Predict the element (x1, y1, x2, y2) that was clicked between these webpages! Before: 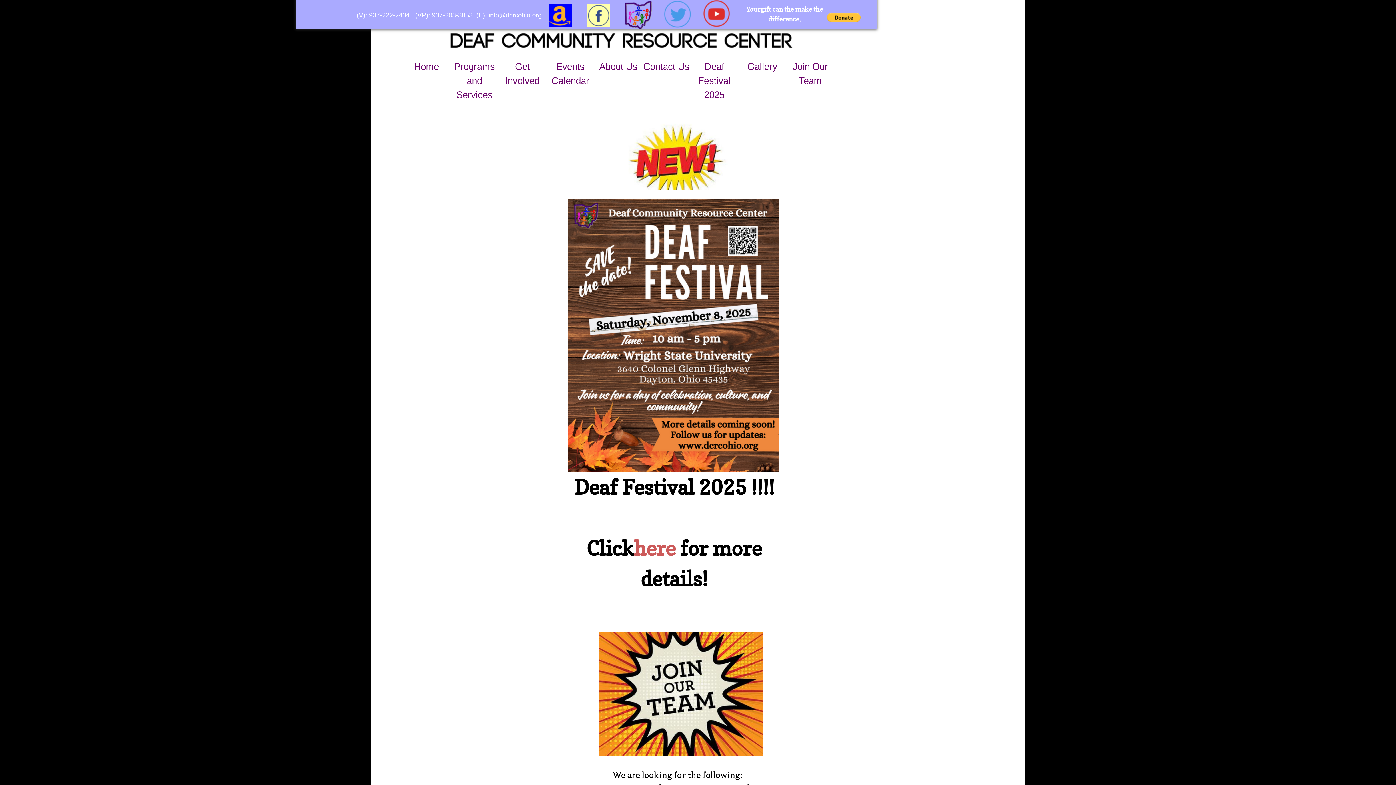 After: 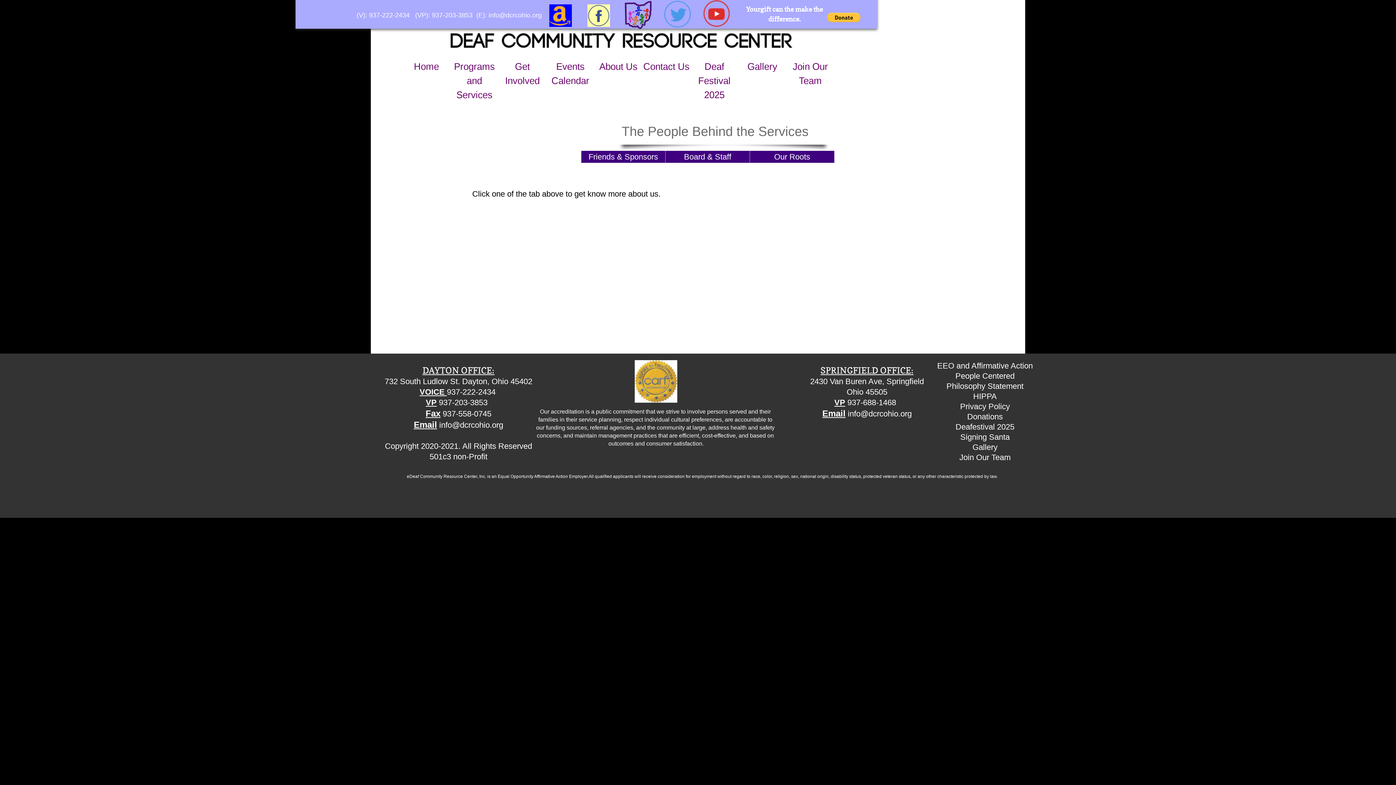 Action: label: About Us bbox: (599, 61, 637, 72)